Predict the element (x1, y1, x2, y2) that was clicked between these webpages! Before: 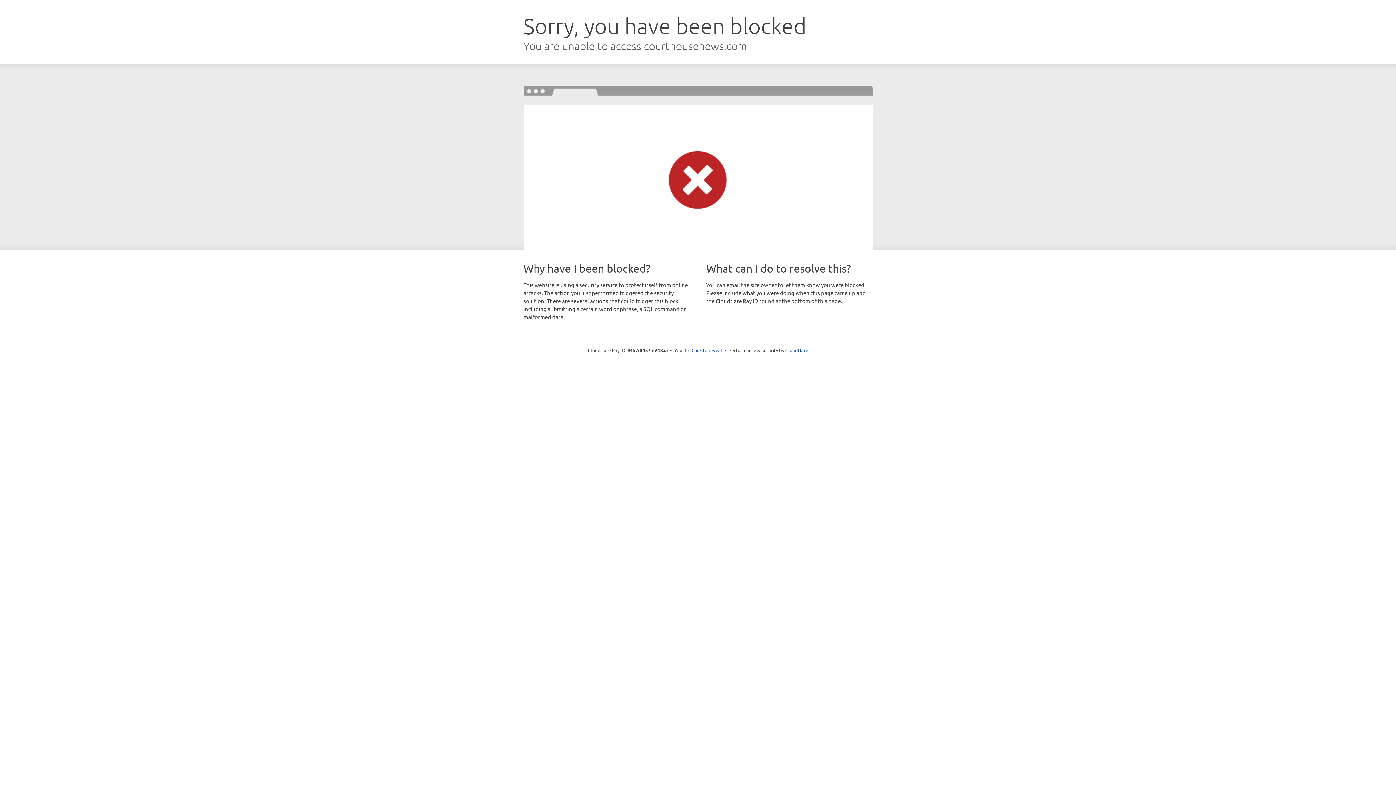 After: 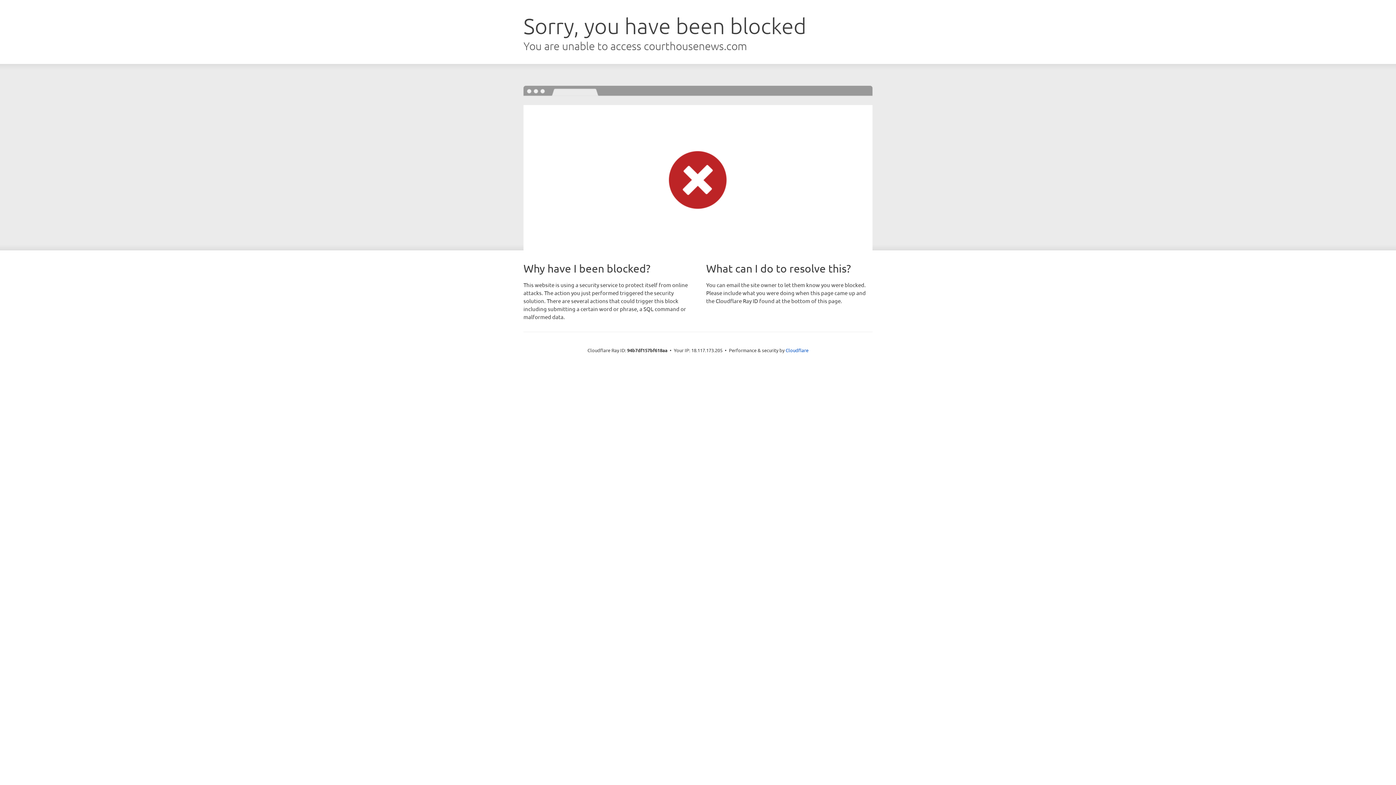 Action: label: Click to reveal bbox: (691, 346, 722, 353)